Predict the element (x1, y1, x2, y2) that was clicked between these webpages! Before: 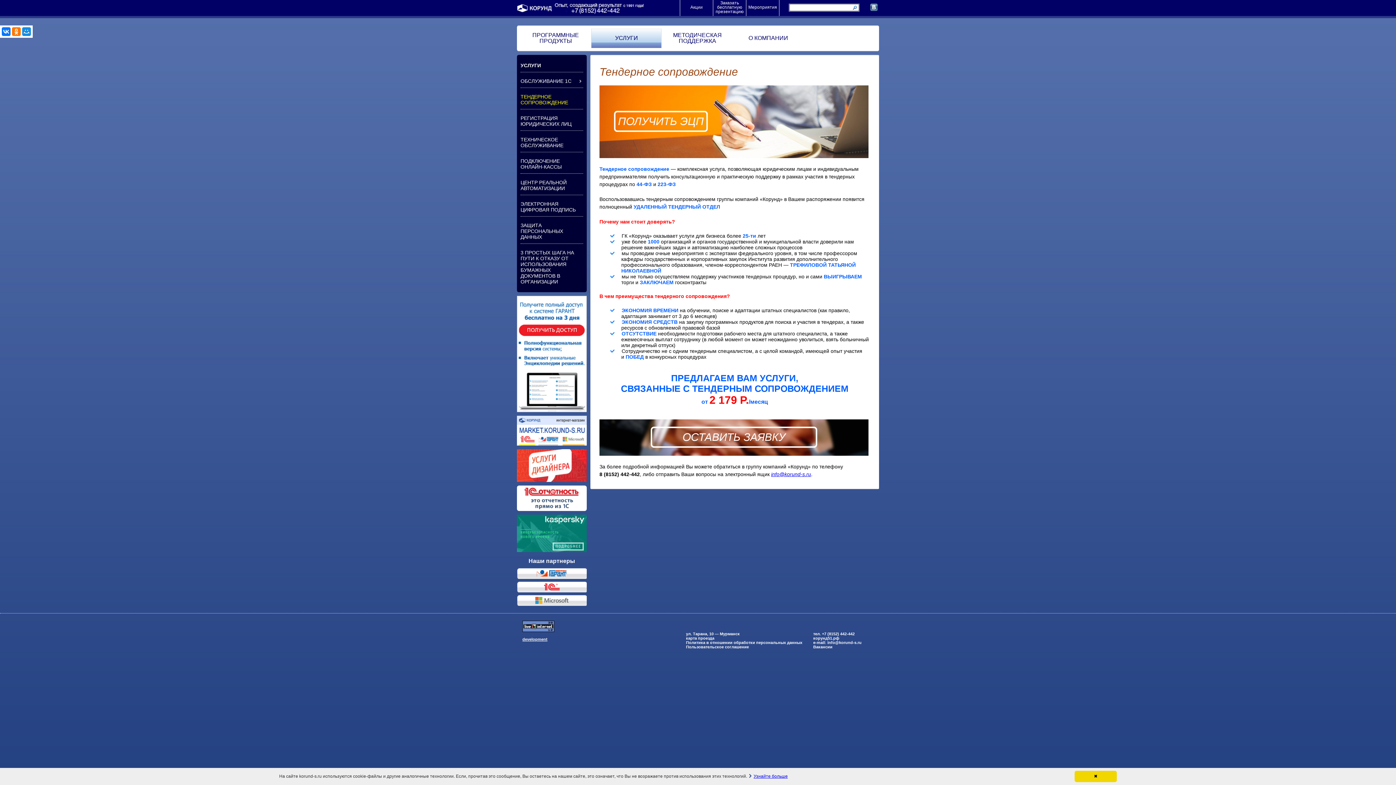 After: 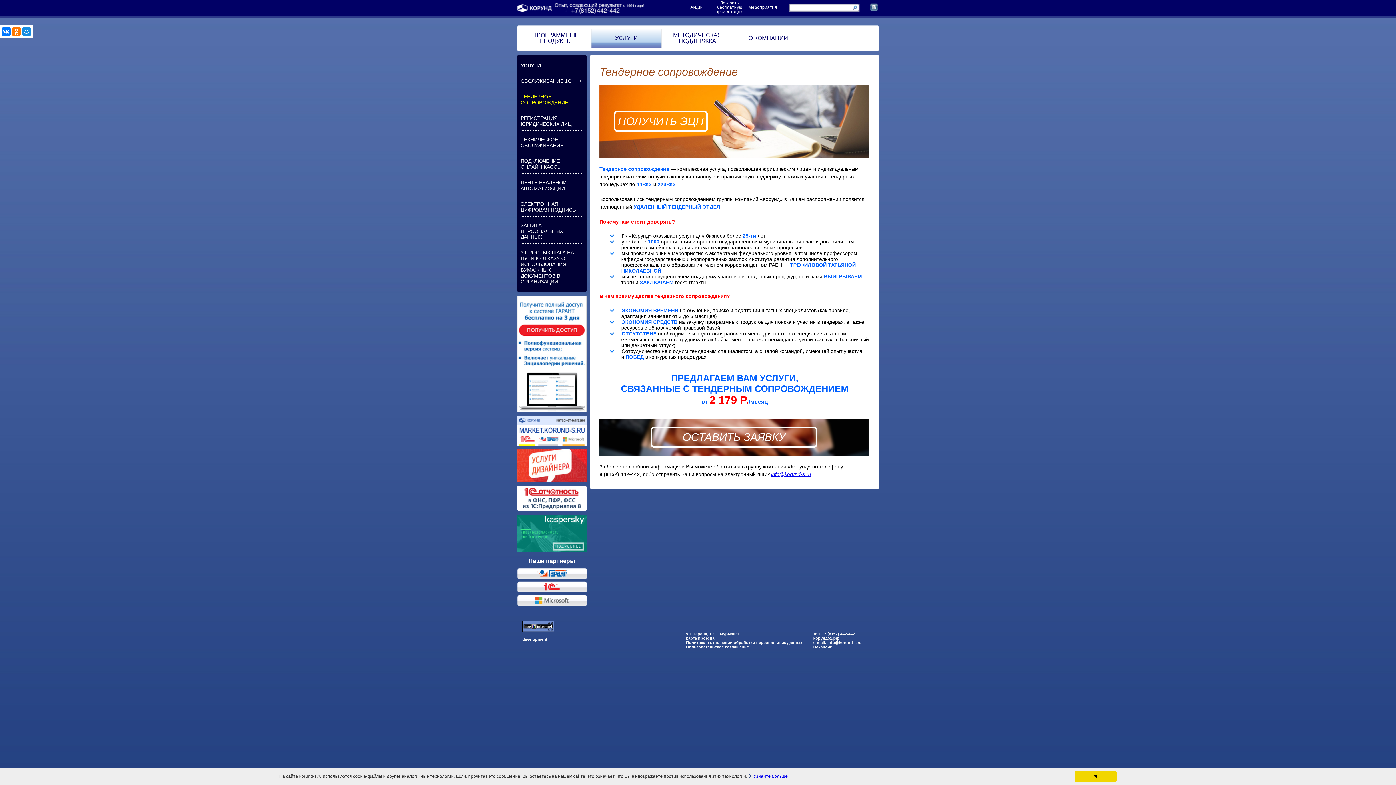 Action: label: Пользовательское соглашение bbox: (686, 645, 749, 649)